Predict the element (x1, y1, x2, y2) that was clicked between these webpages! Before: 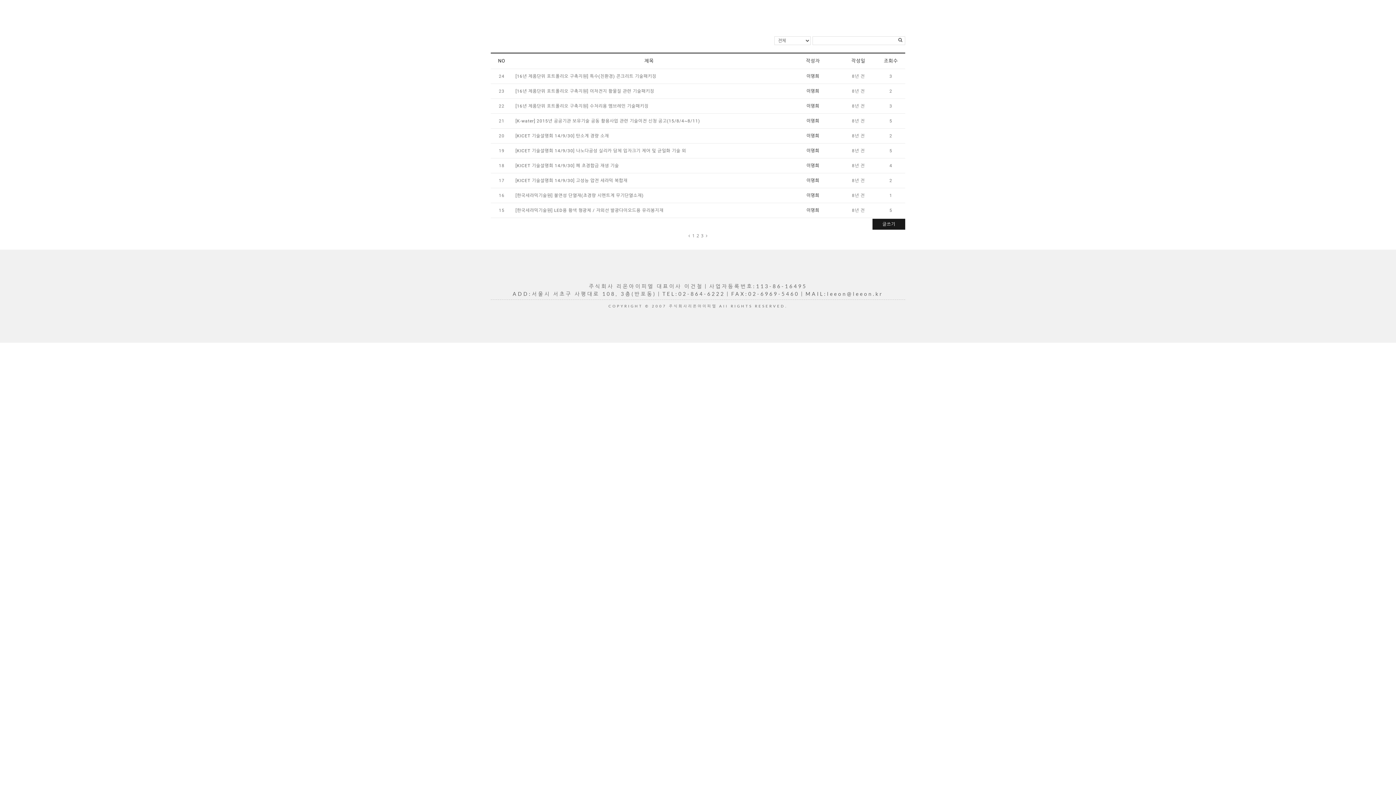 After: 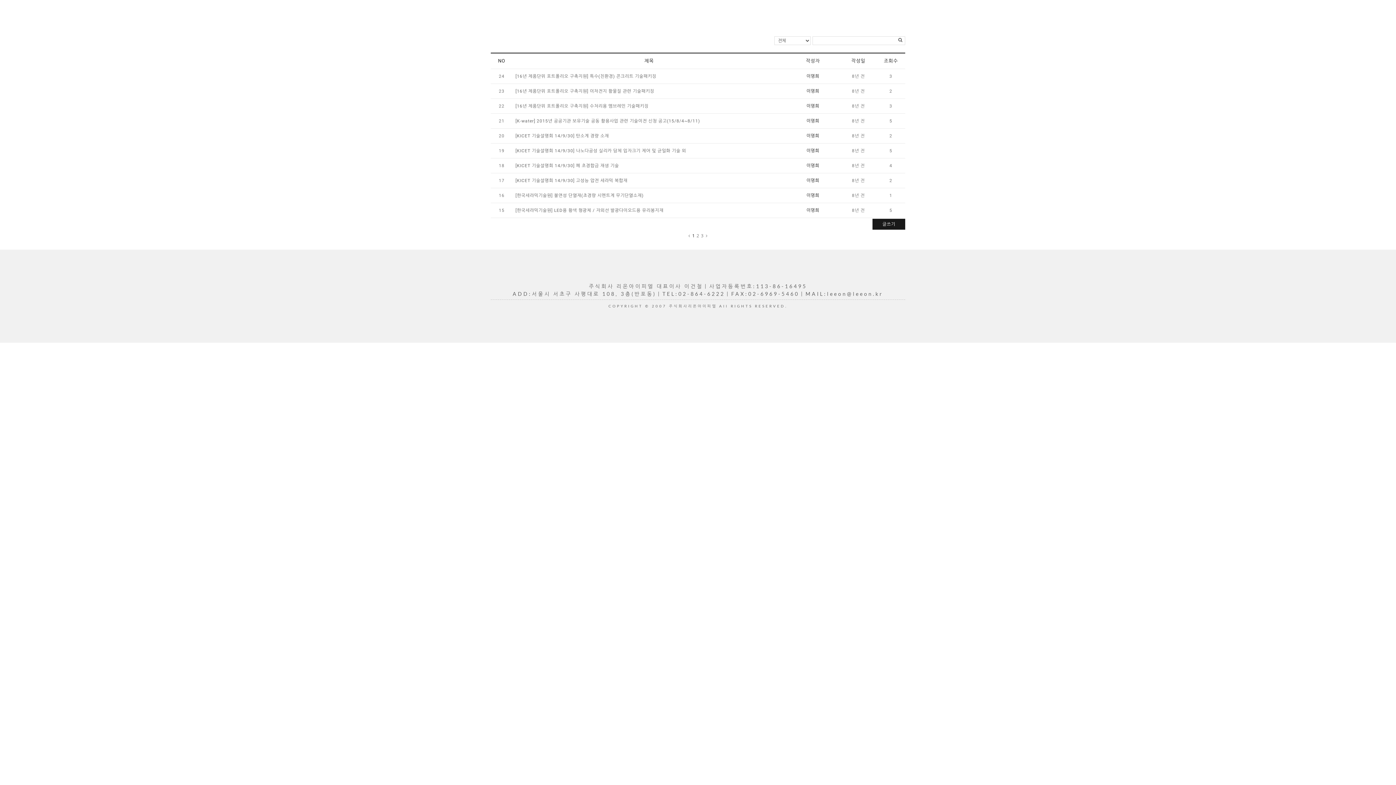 Action: bbox: (691, 232, 696, 238) label: 1